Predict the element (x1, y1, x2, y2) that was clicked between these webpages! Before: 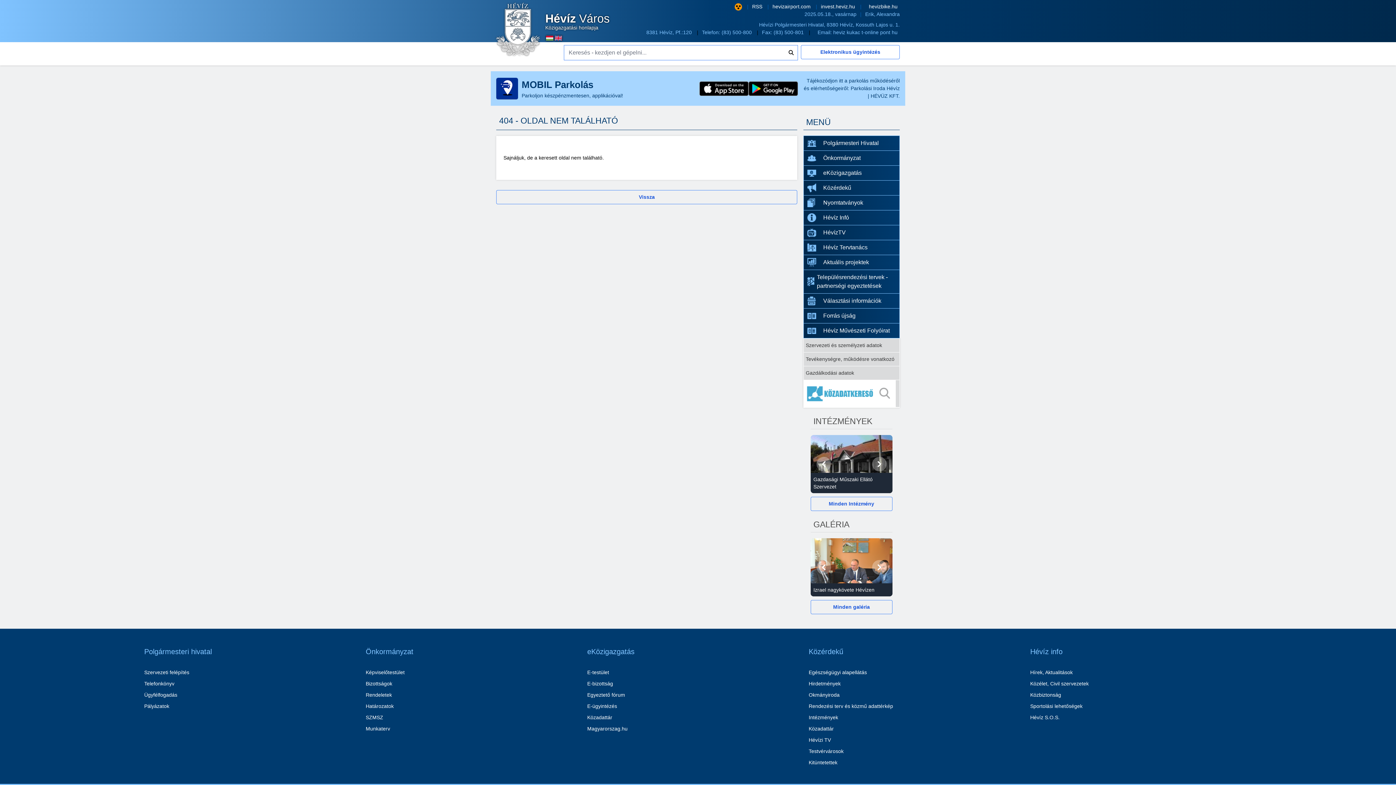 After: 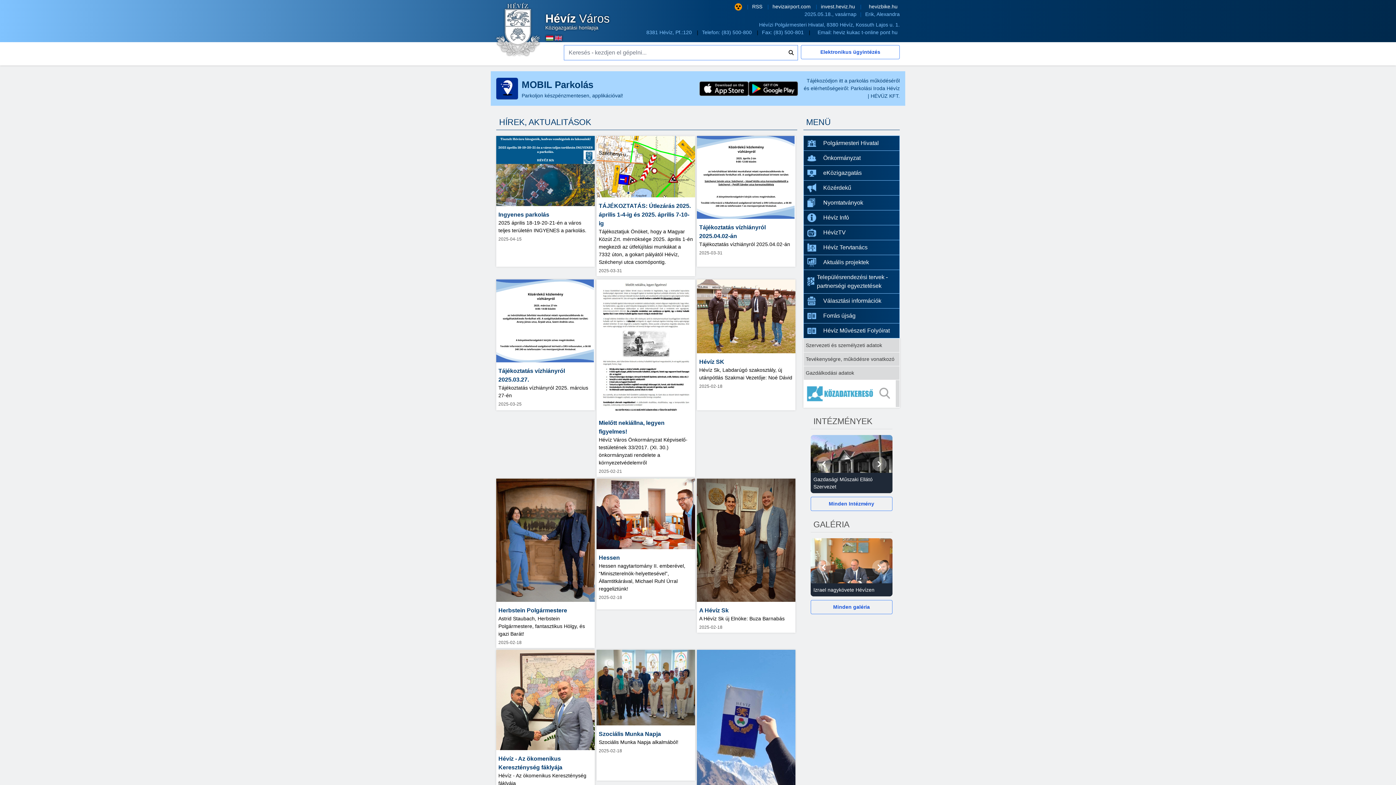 Action: label: Hírek, Aktualitások bbox: (1030, 669, 1073, 675)